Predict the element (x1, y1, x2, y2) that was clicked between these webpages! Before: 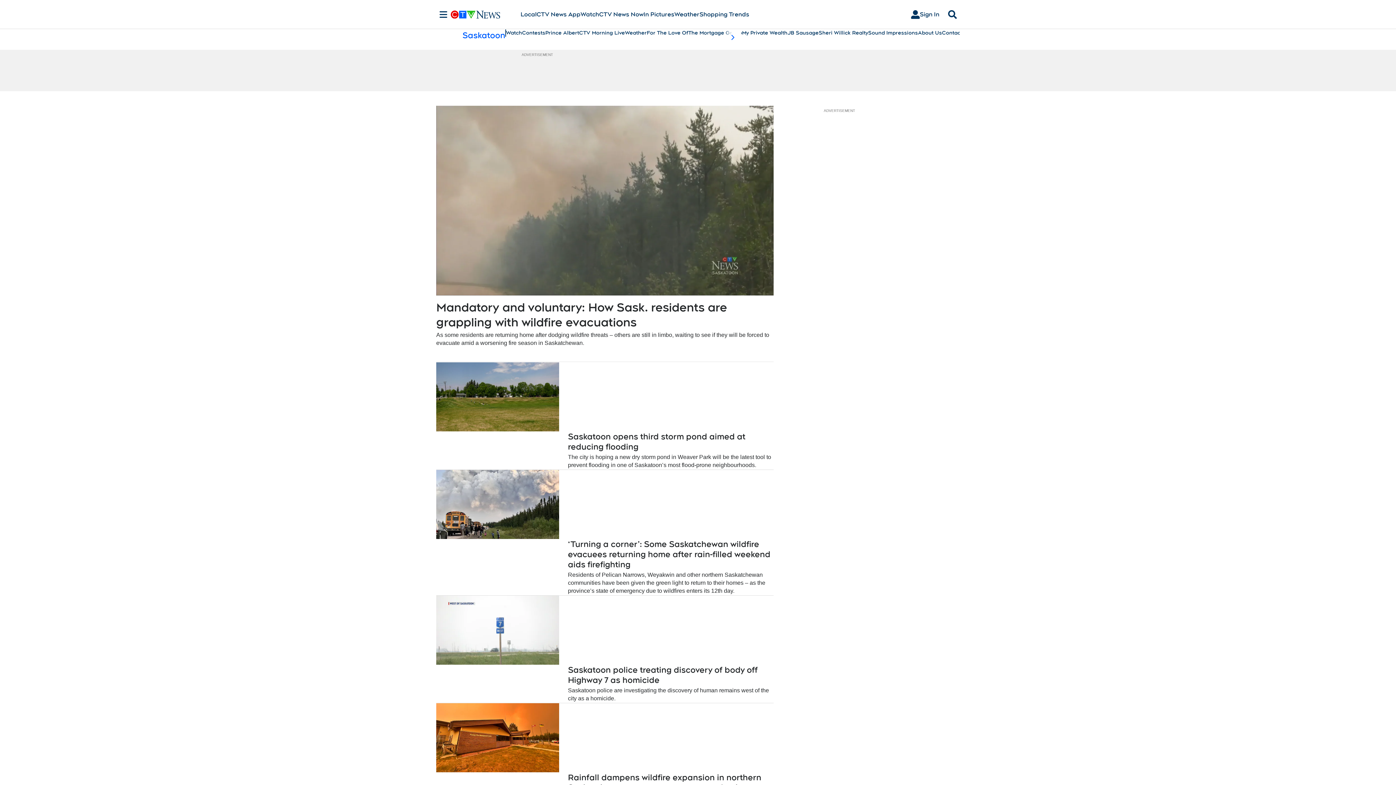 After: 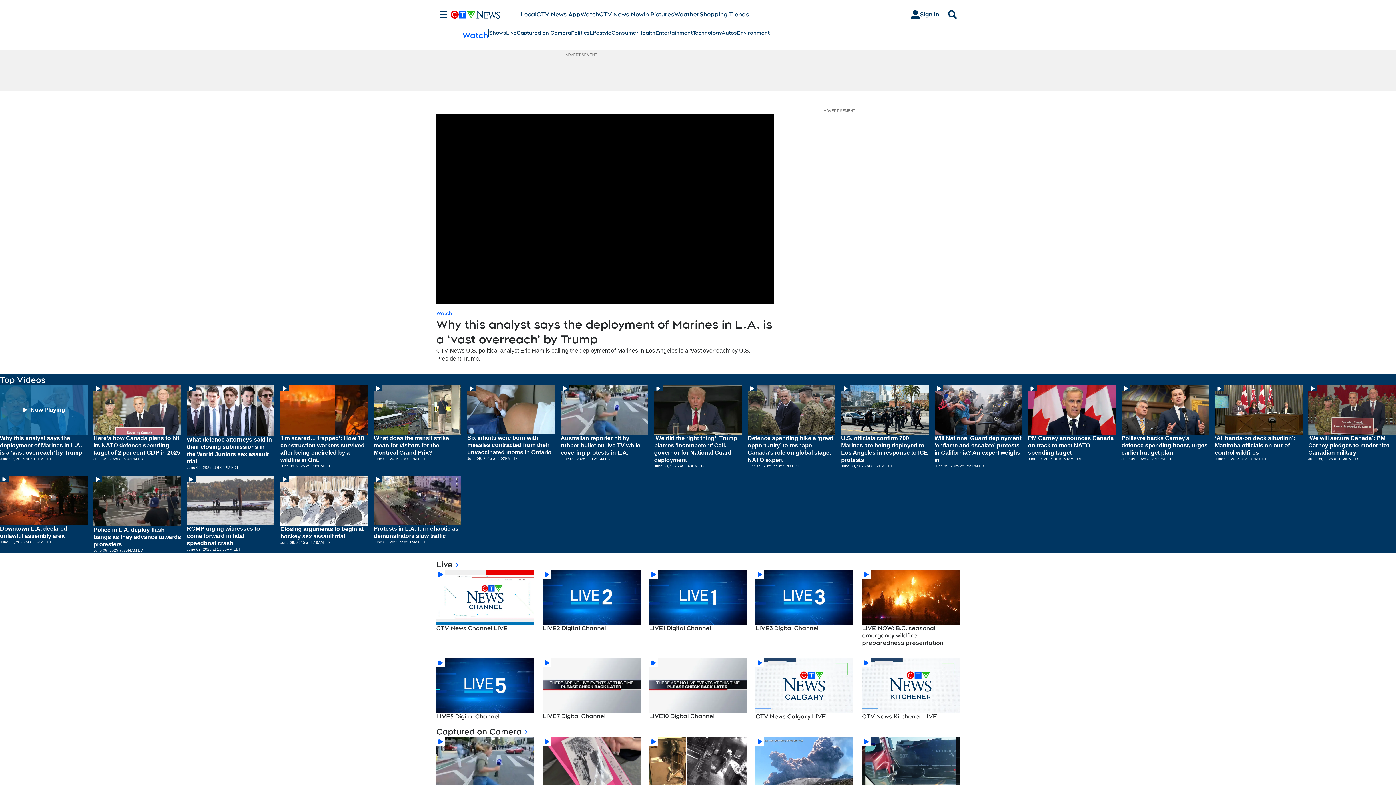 Action: label: Watch bbox: (580, 10, 599, 18)